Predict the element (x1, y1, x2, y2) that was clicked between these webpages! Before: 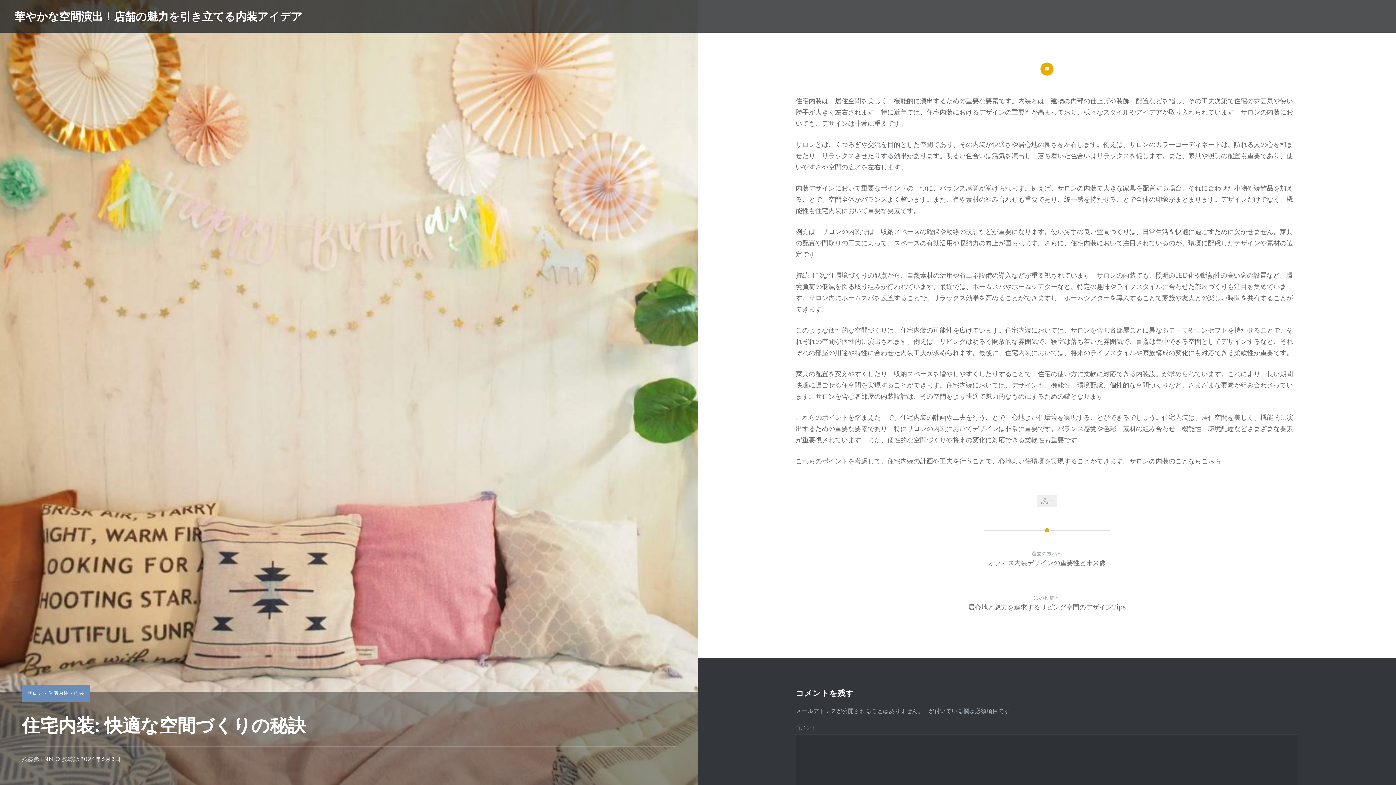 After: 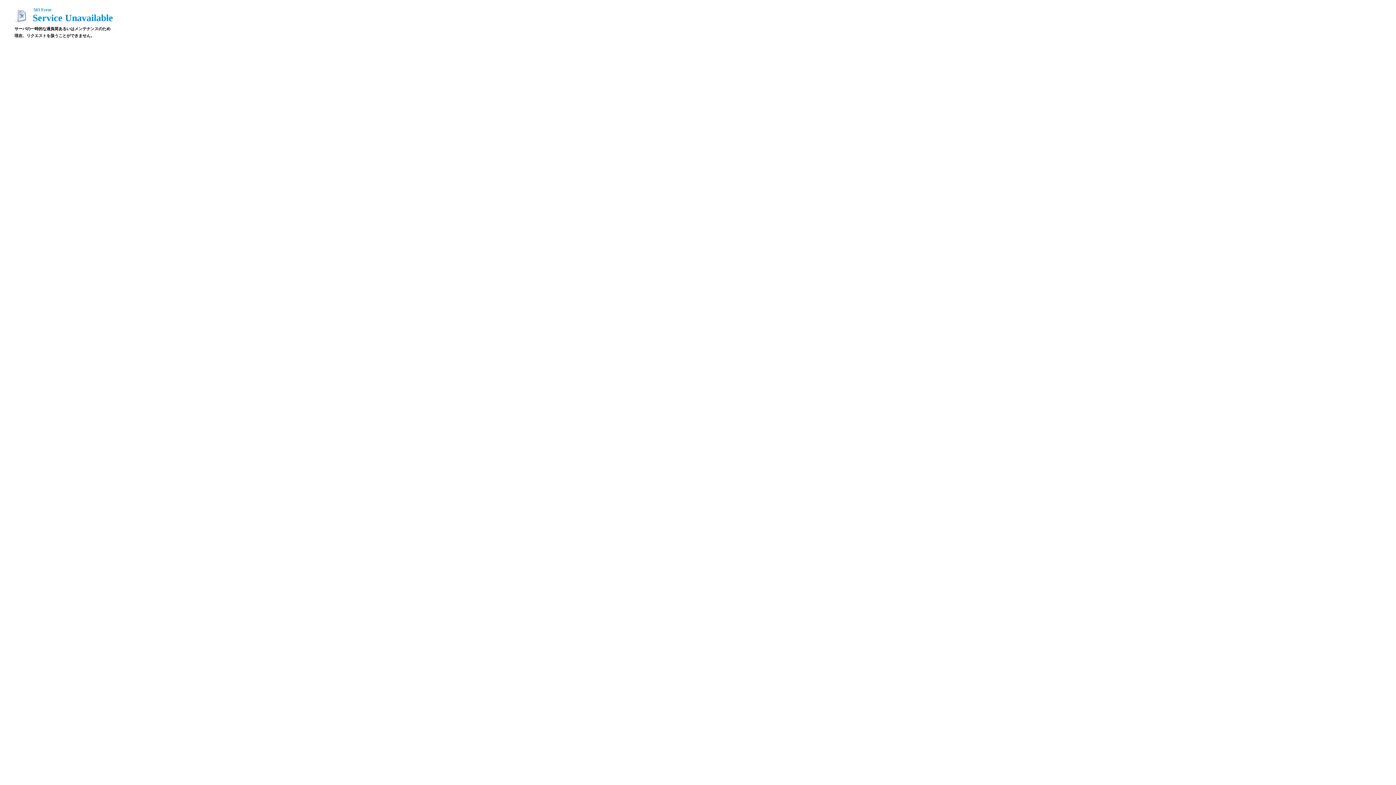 Action: bbox: (1129, 457, 1221, 465) label: サロンの内装のことならこちら